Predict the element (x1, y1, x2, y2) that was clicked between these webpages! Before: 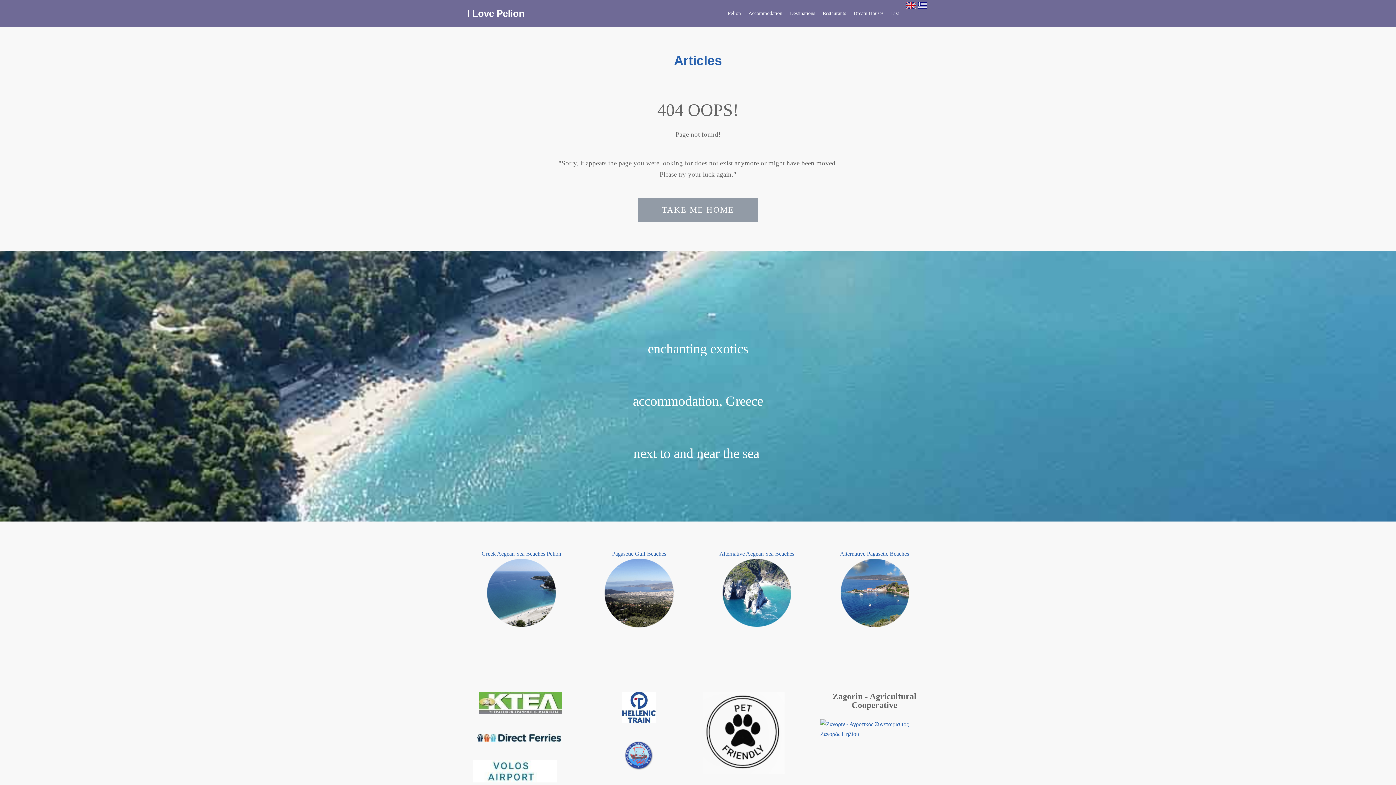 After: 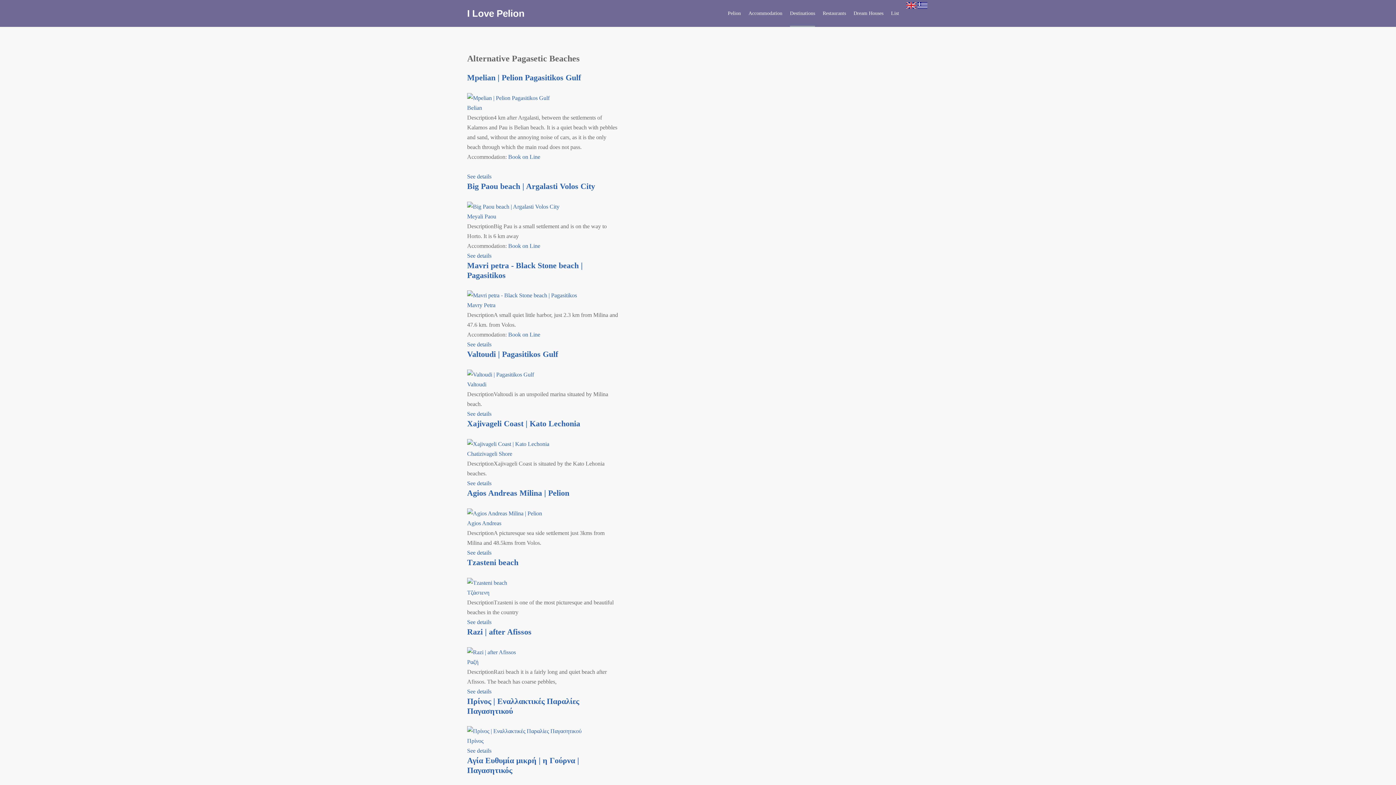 Action: bbox: (840, 588, 909, 597)